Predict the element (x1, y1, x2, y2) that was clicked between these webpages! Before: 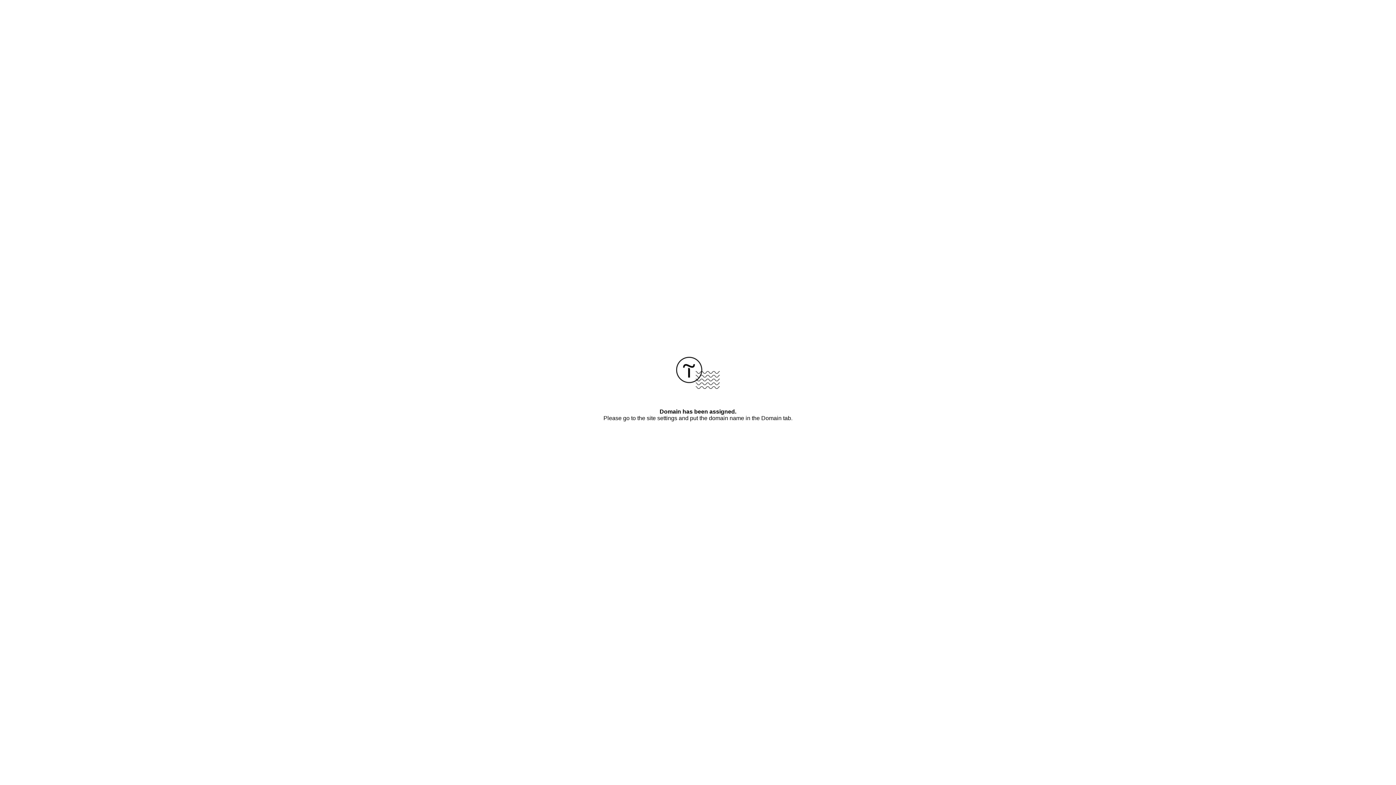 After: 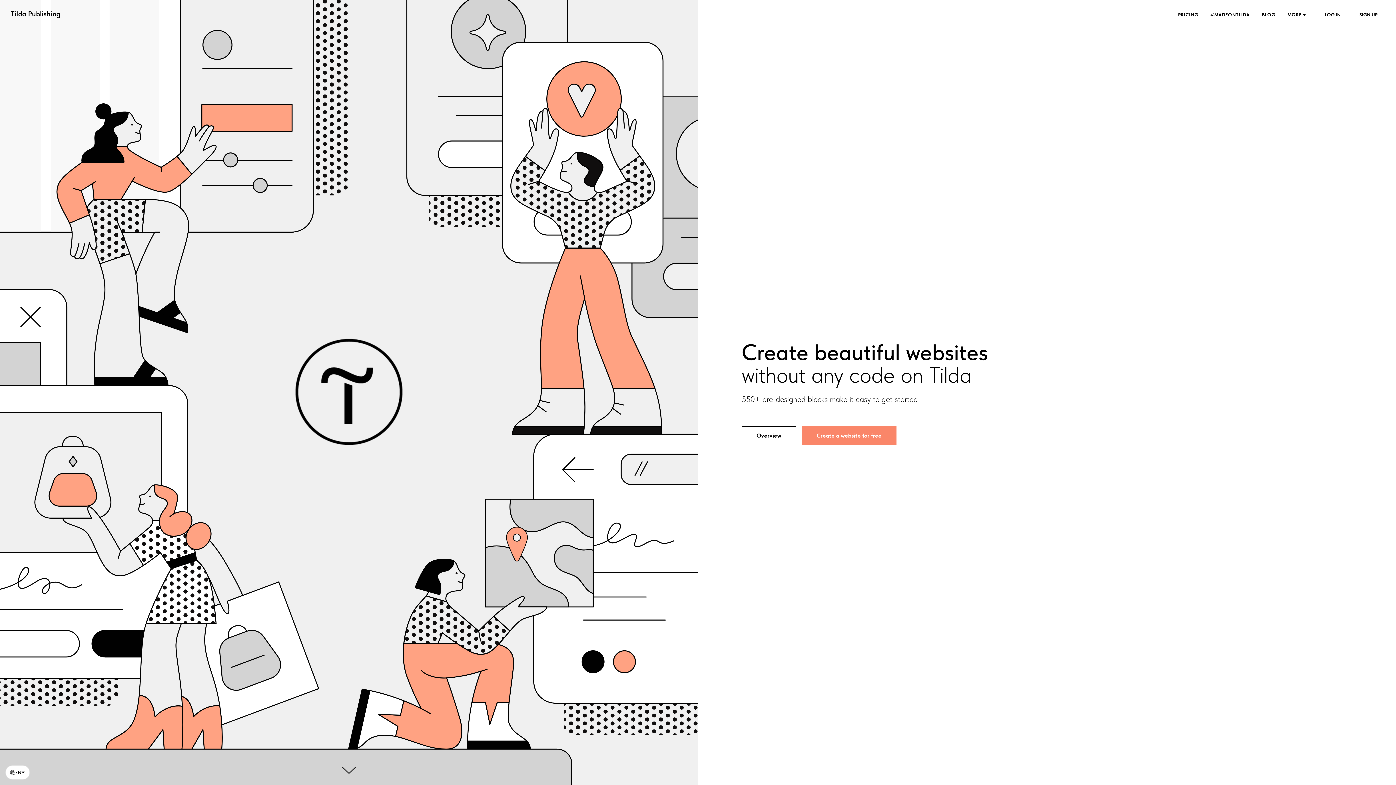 Action: bbox: (676, 384, 720, 390)